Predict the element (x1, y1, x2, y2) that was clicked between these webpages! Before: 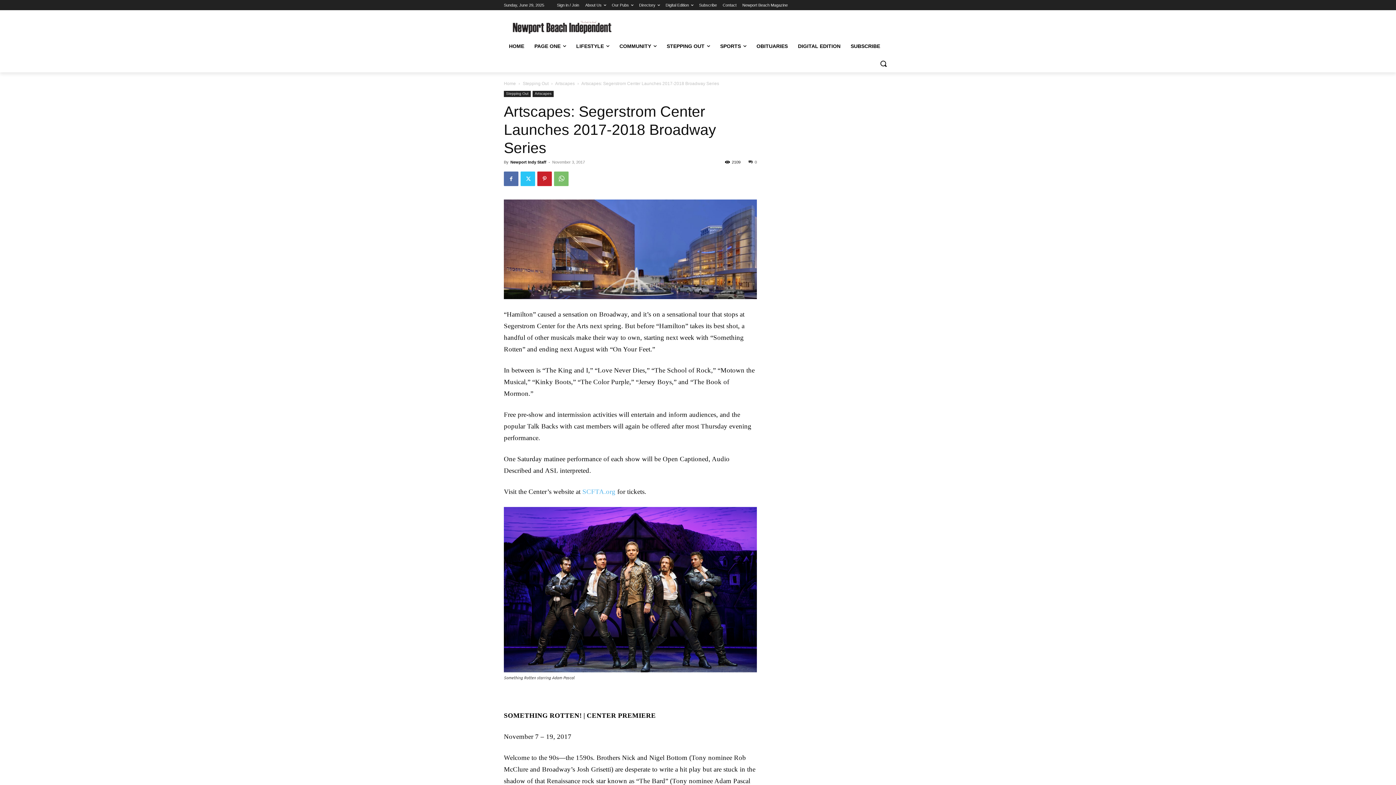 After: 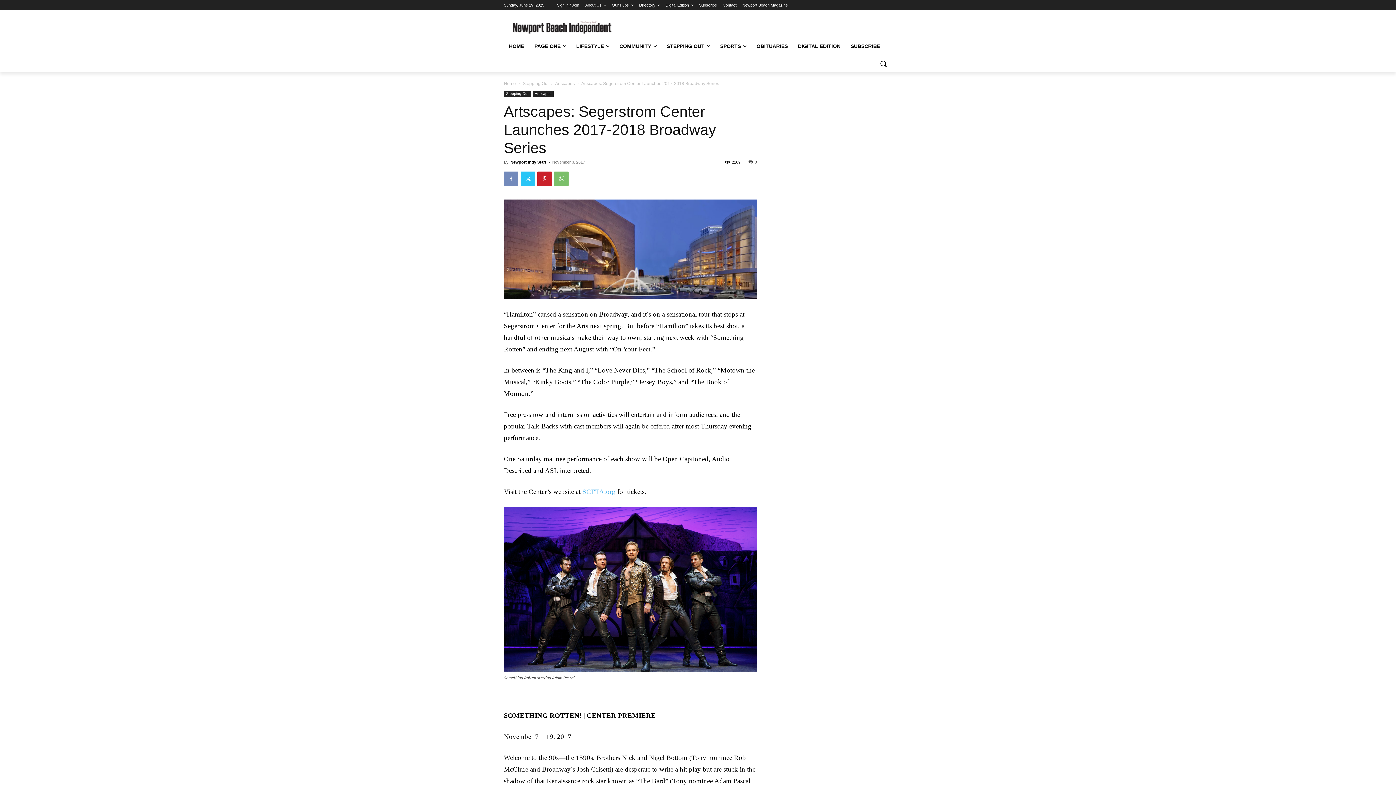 Action: bbox: (504, 171, 518, 186)